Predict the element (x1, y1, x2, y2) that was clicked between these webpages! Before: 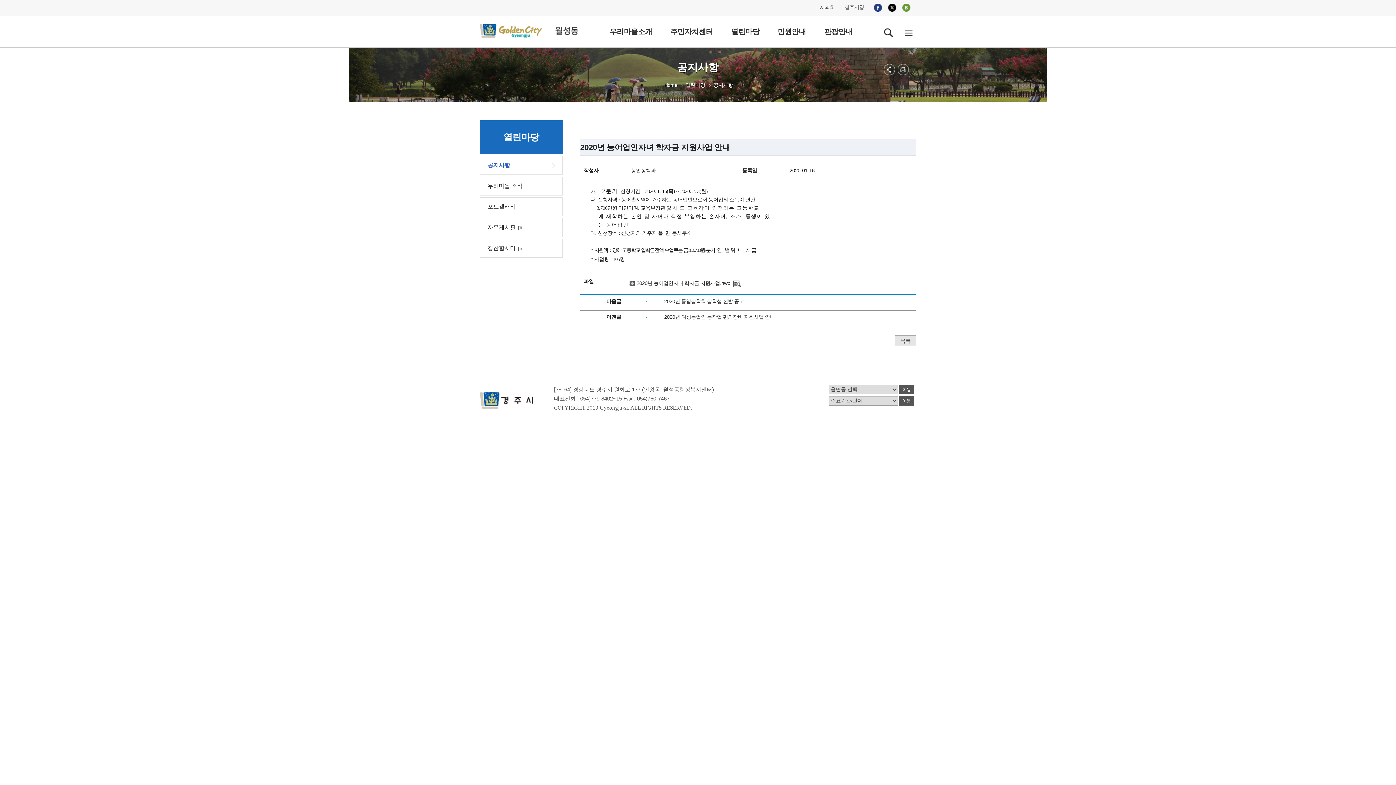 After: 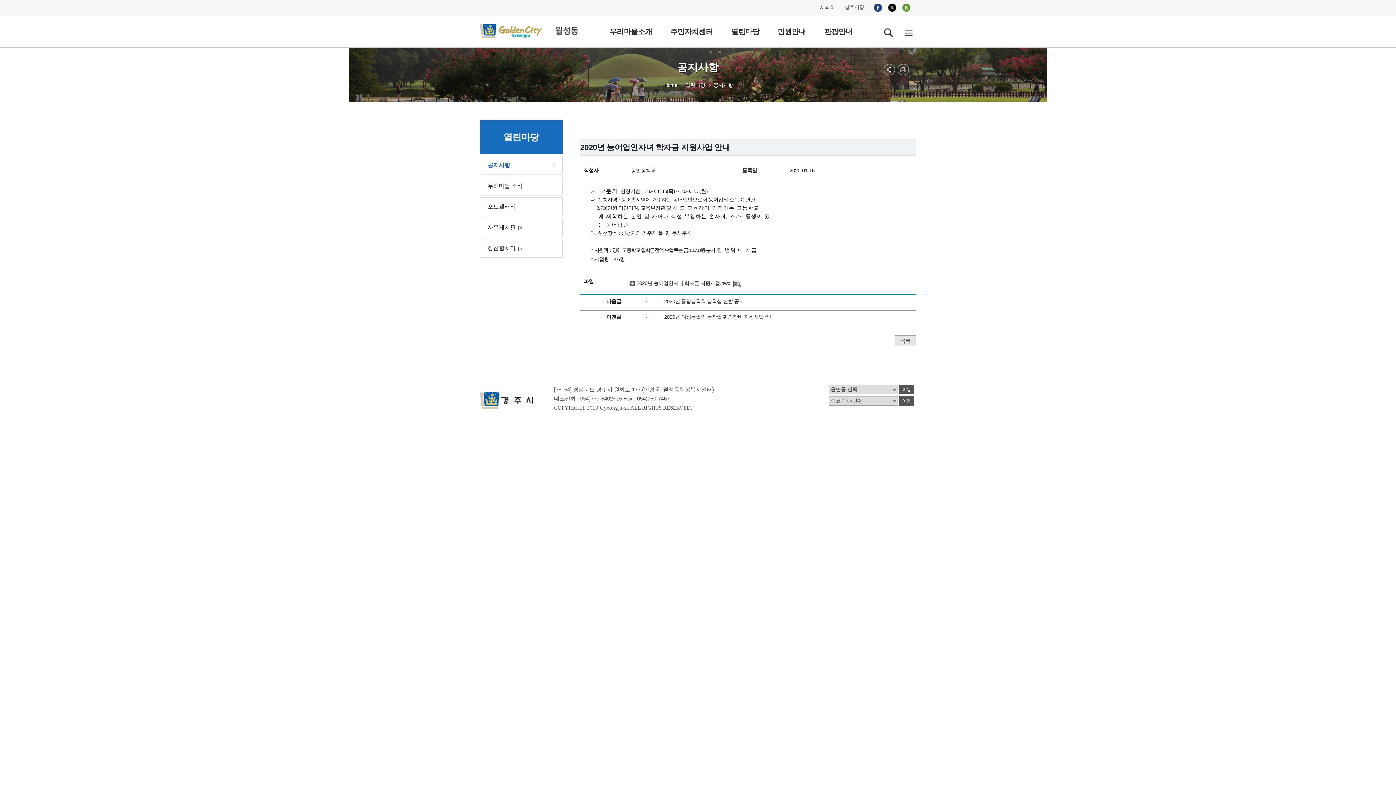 Action: bbox: (660, 82, 680, 88) label: Home